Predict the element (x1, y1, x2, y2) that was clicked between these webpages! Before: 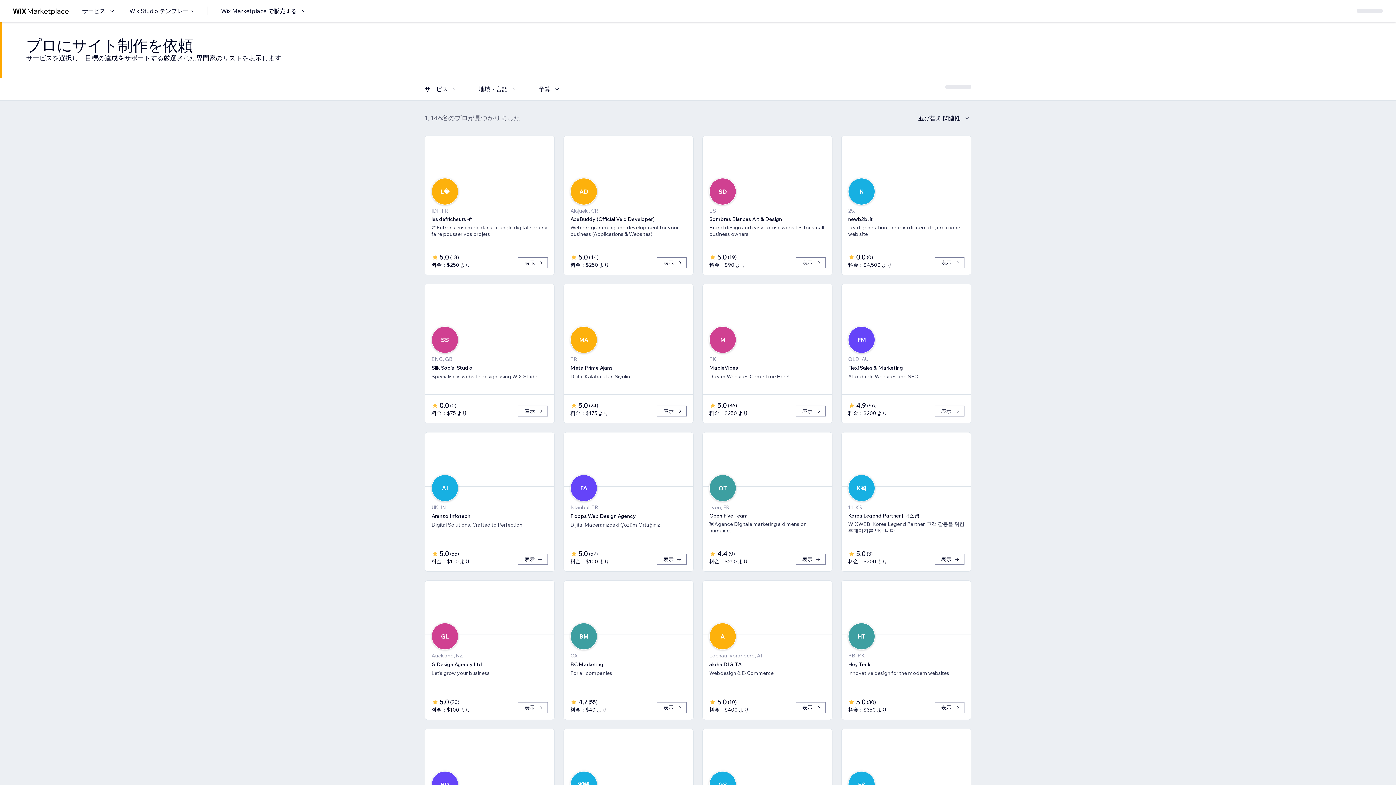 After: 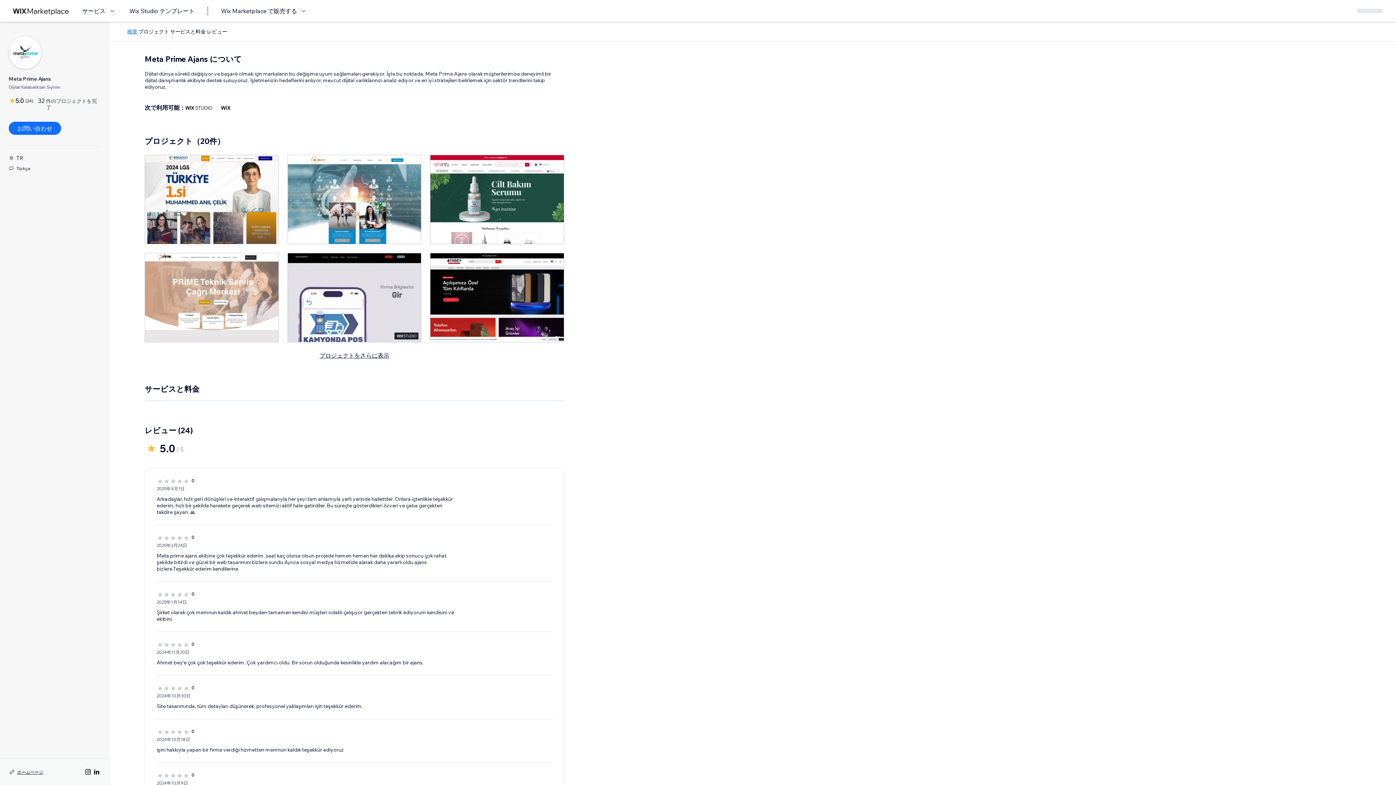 Action: label: 表示 bbox: (657, 405, 686, 416)